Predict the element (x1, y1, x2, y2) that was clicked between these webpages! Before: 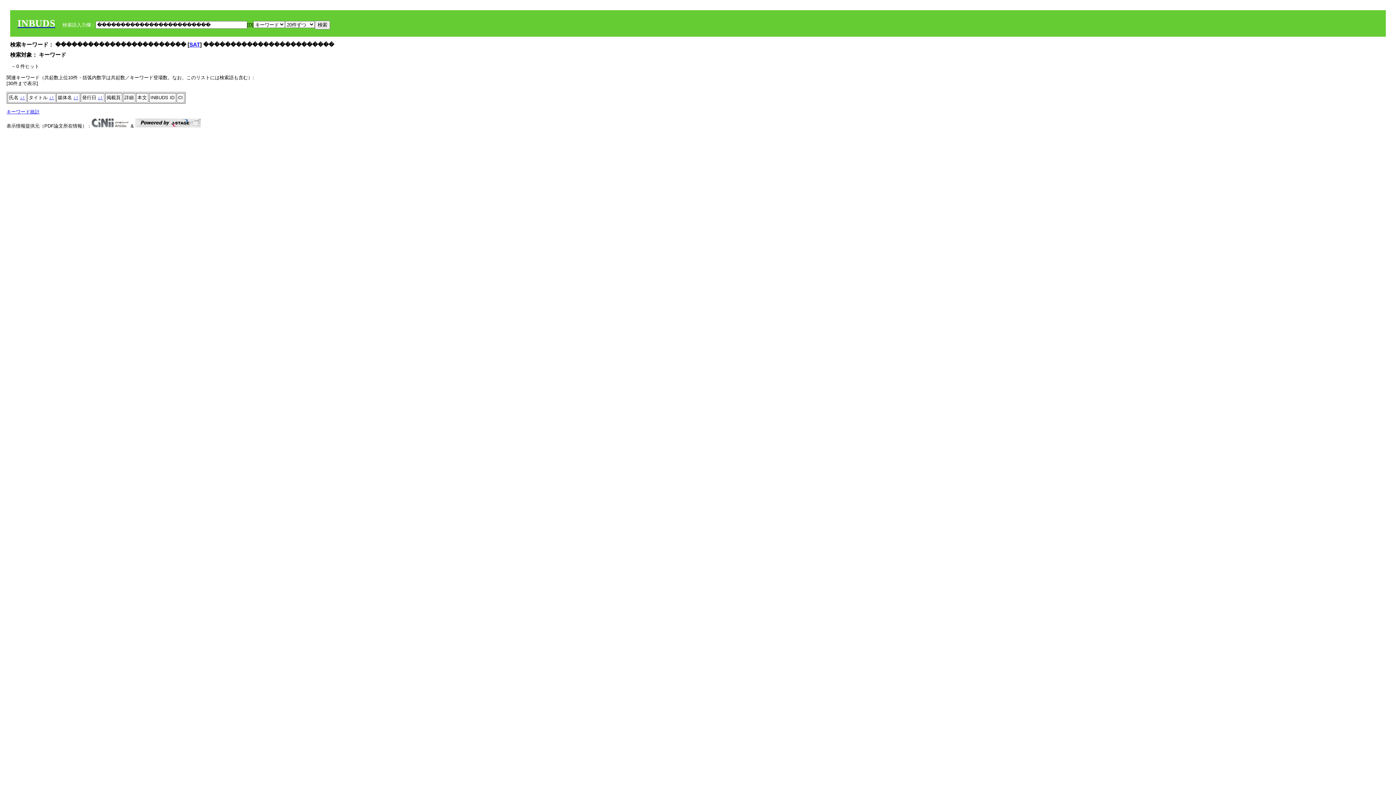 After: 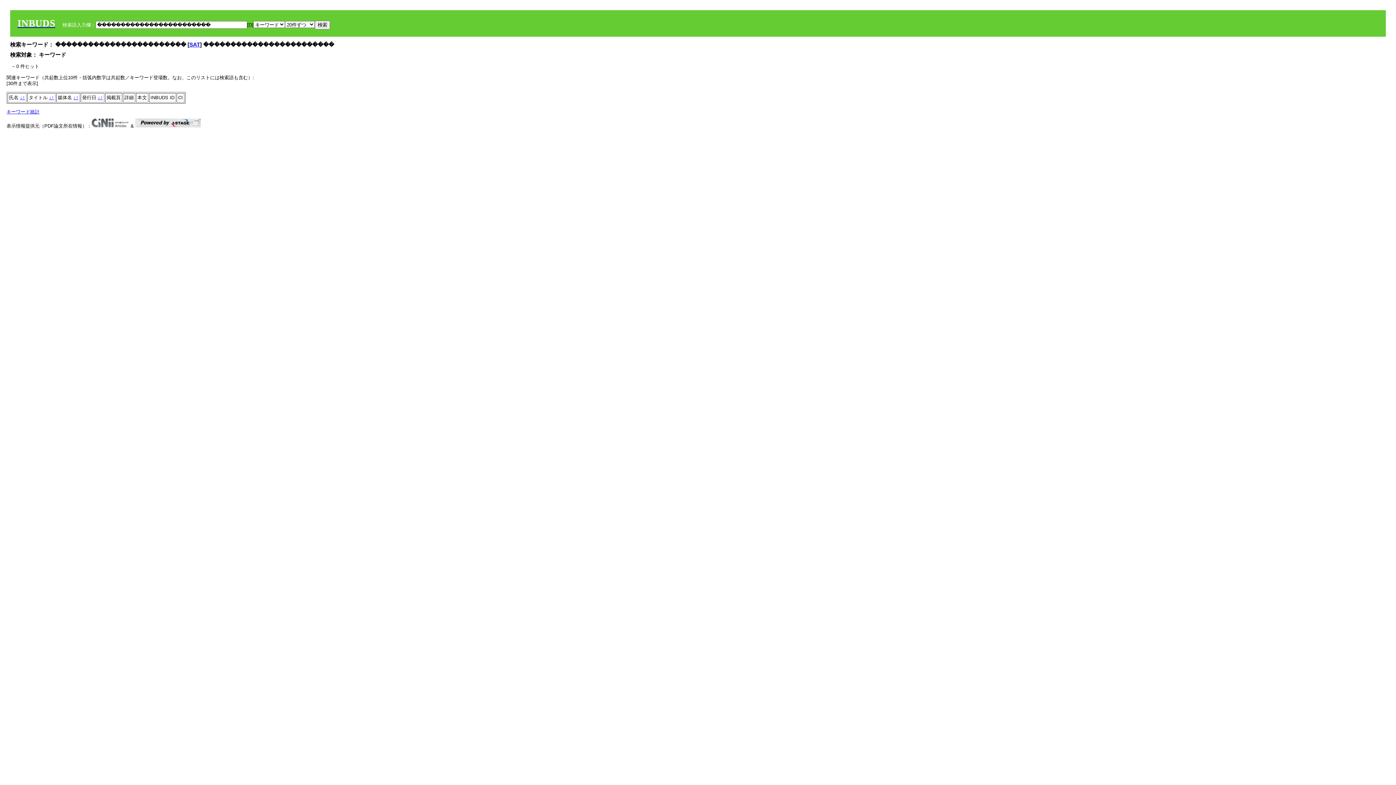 Action: bbox: (49, 94, 51, 100) label: ↓